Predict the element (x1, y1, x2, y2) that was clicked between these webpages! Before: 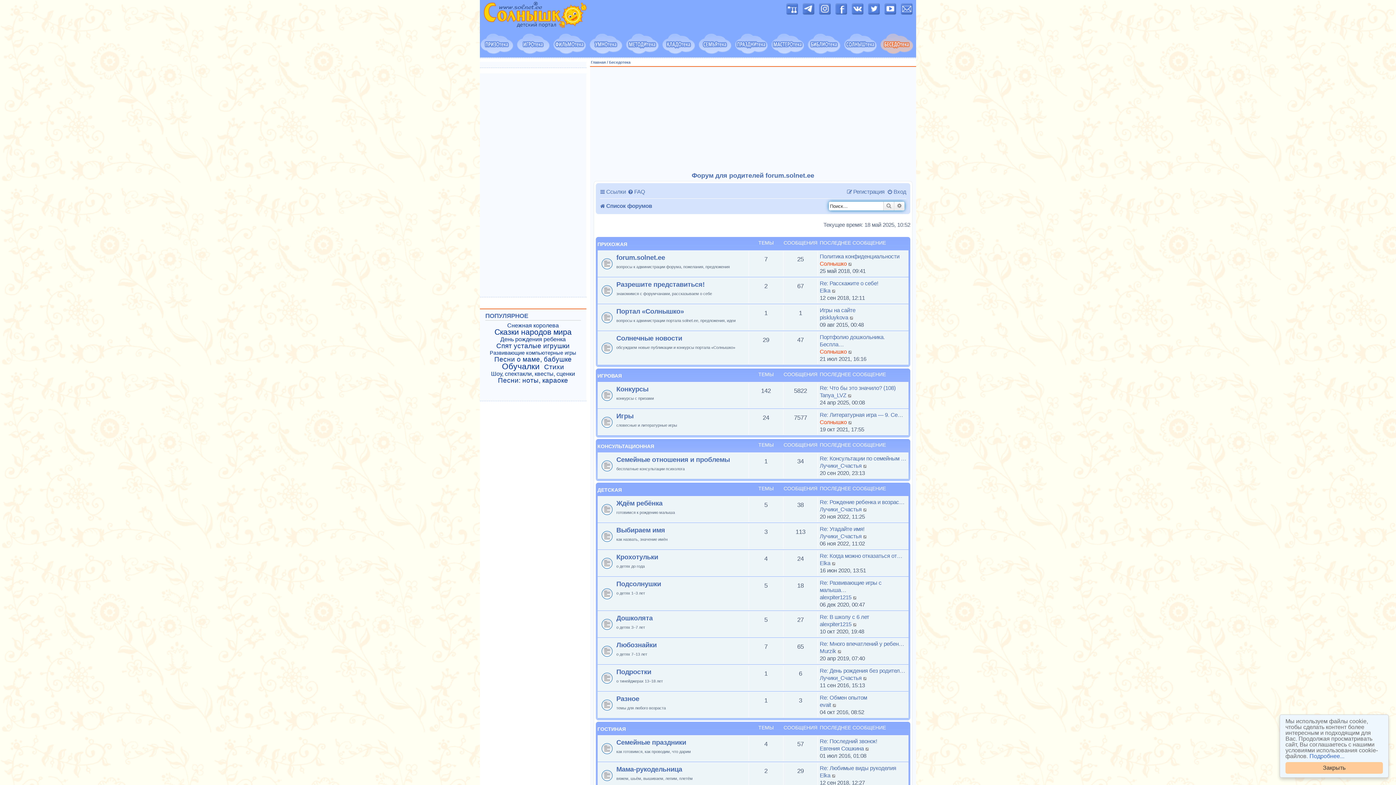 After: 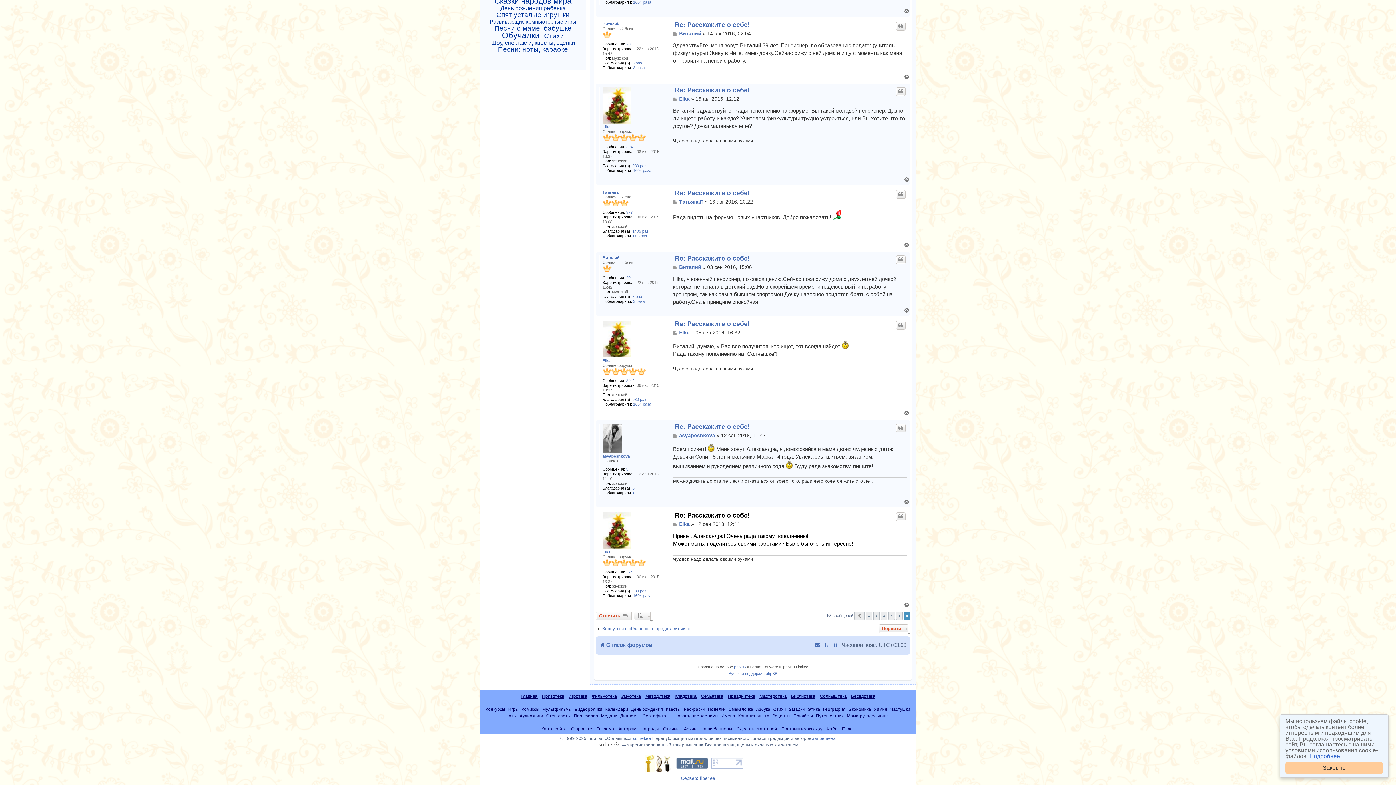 Action: bbox: (820, 280, 878, 287) label: Re: Расскажите о себе!